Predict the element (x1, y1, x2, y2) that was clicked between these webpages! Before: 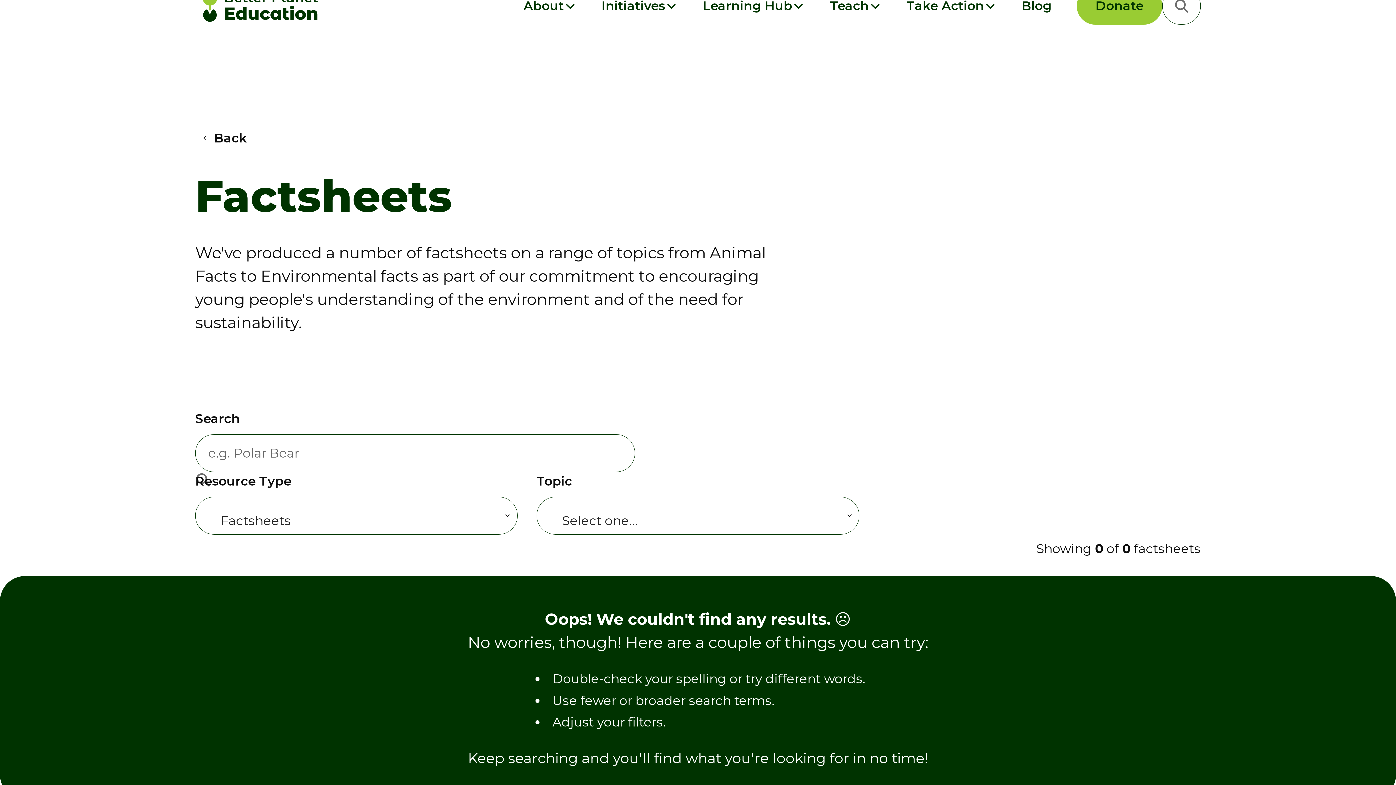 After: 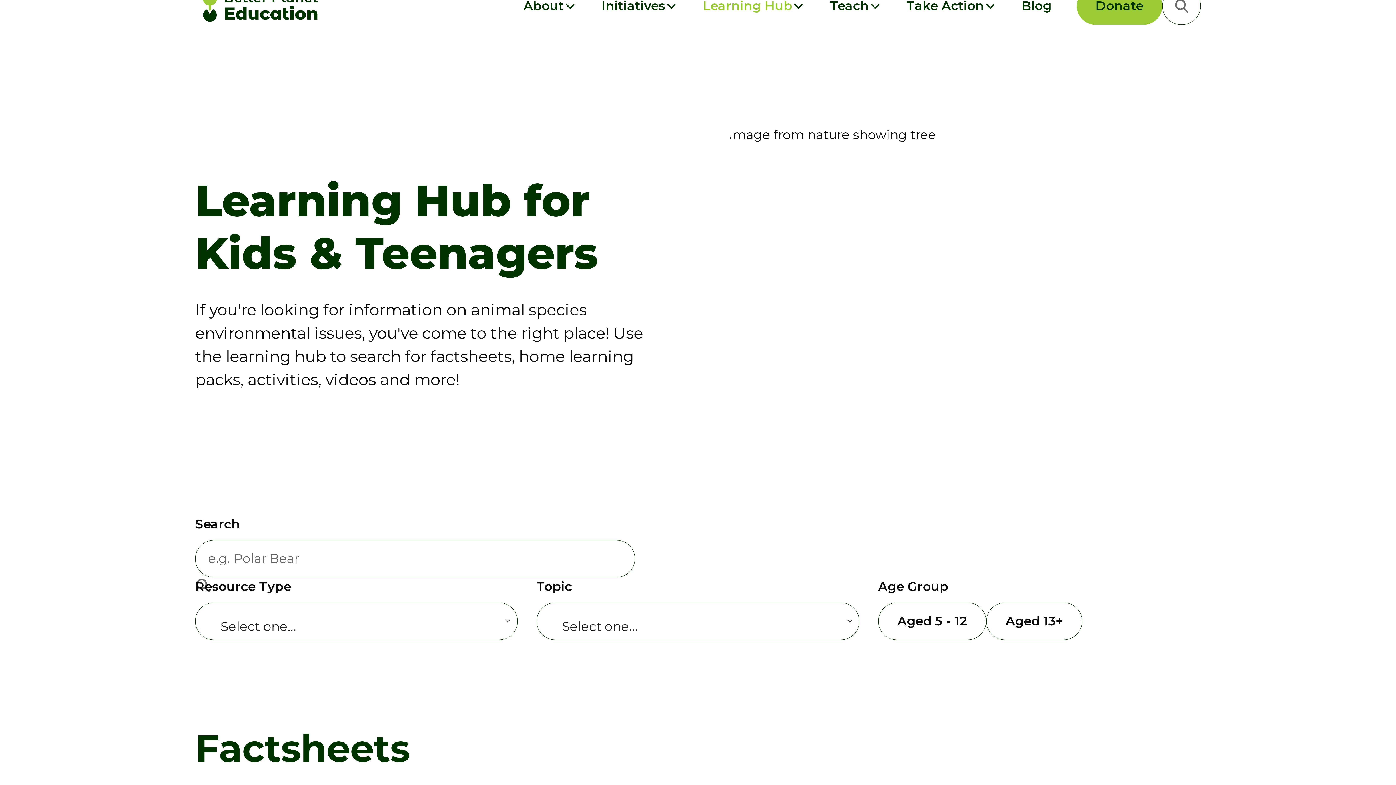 Action: bbox: (703, -3, 792, 15) label: Learning Hub